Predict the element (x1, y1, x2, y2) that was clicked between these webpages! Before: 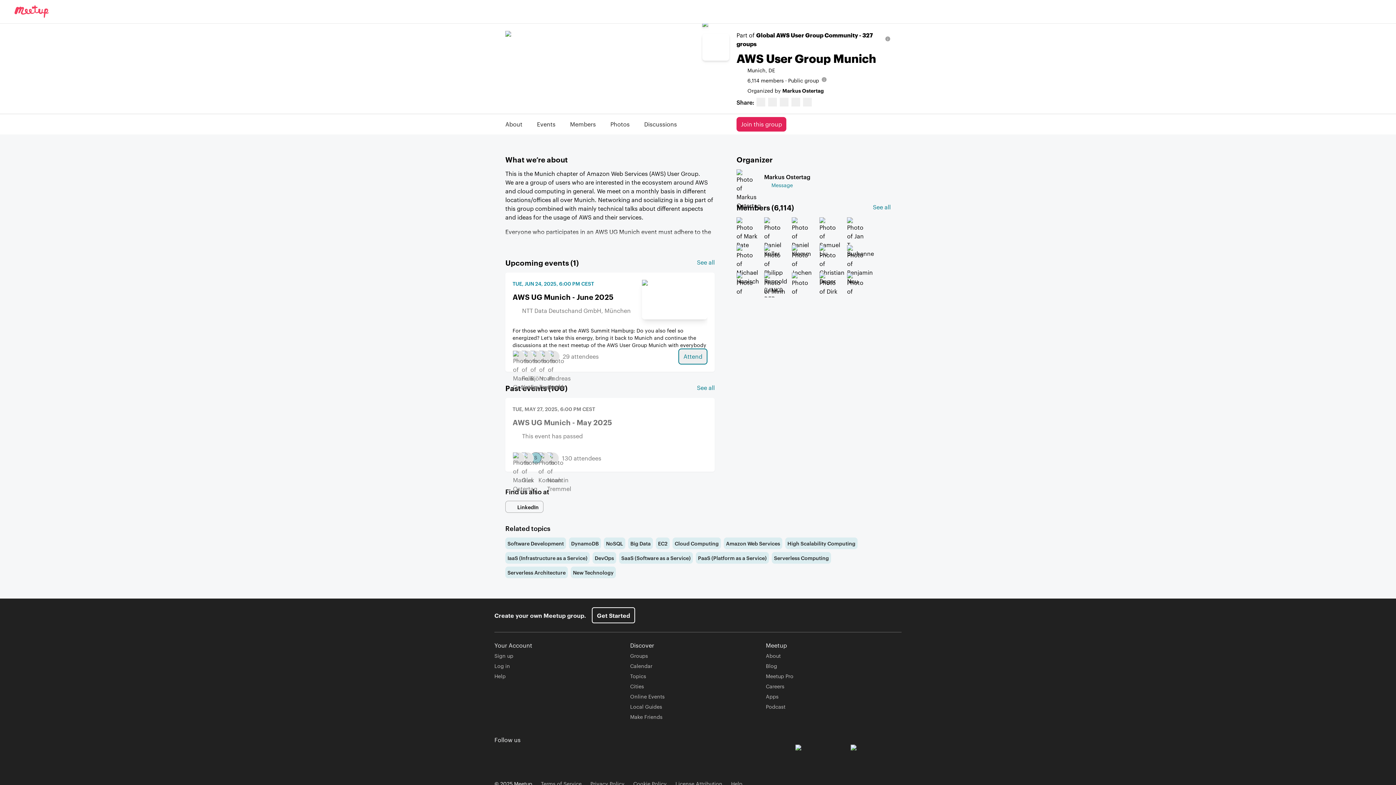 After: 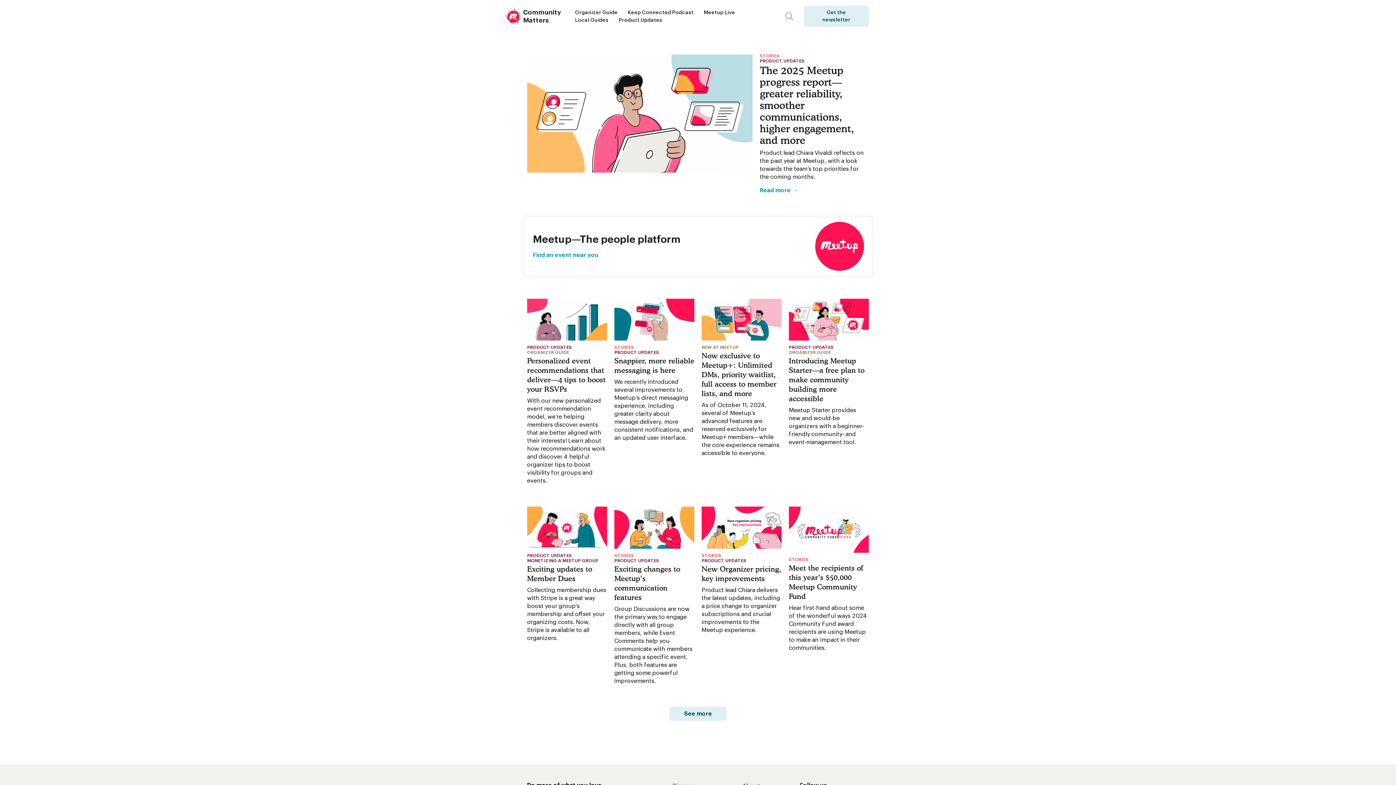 Action: label: Blog bbox: (766, 662, 777, 669)